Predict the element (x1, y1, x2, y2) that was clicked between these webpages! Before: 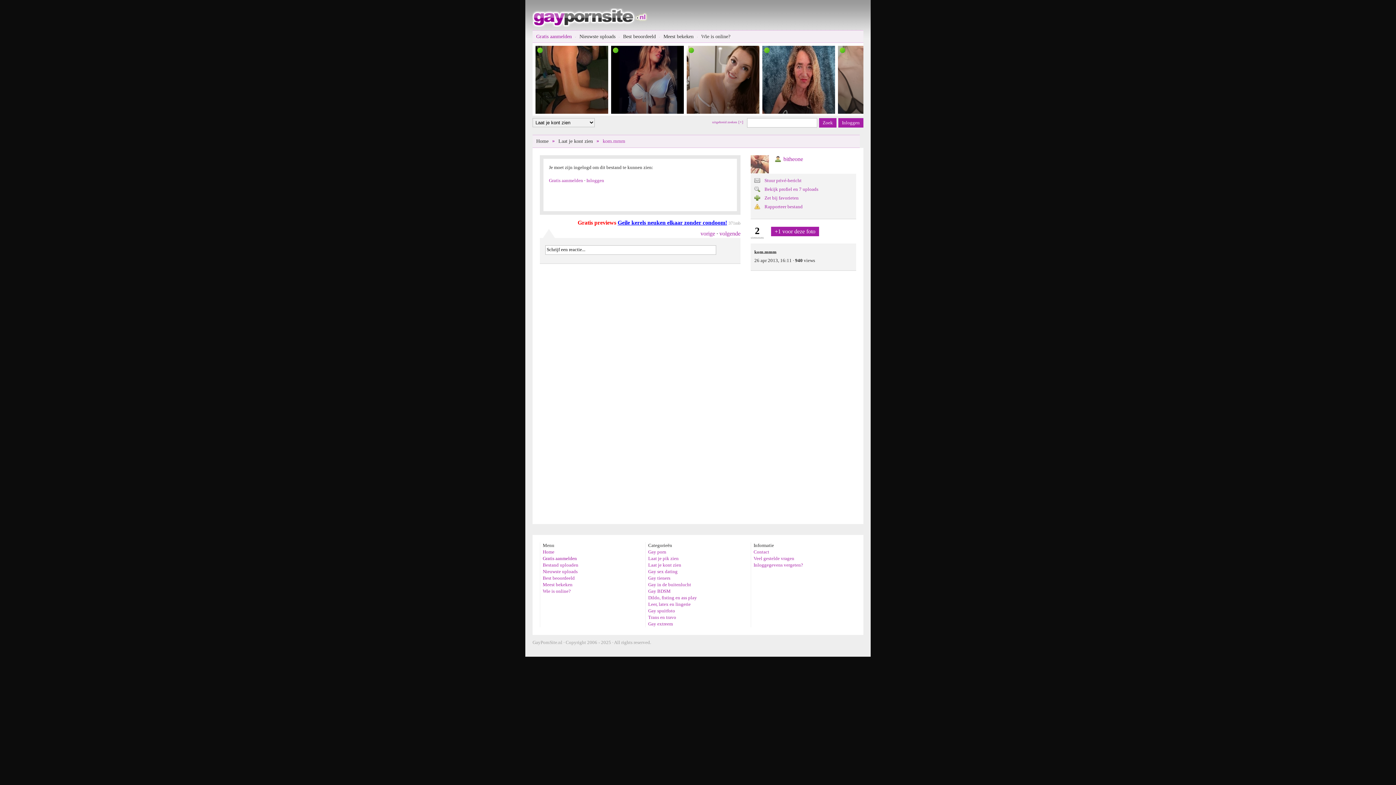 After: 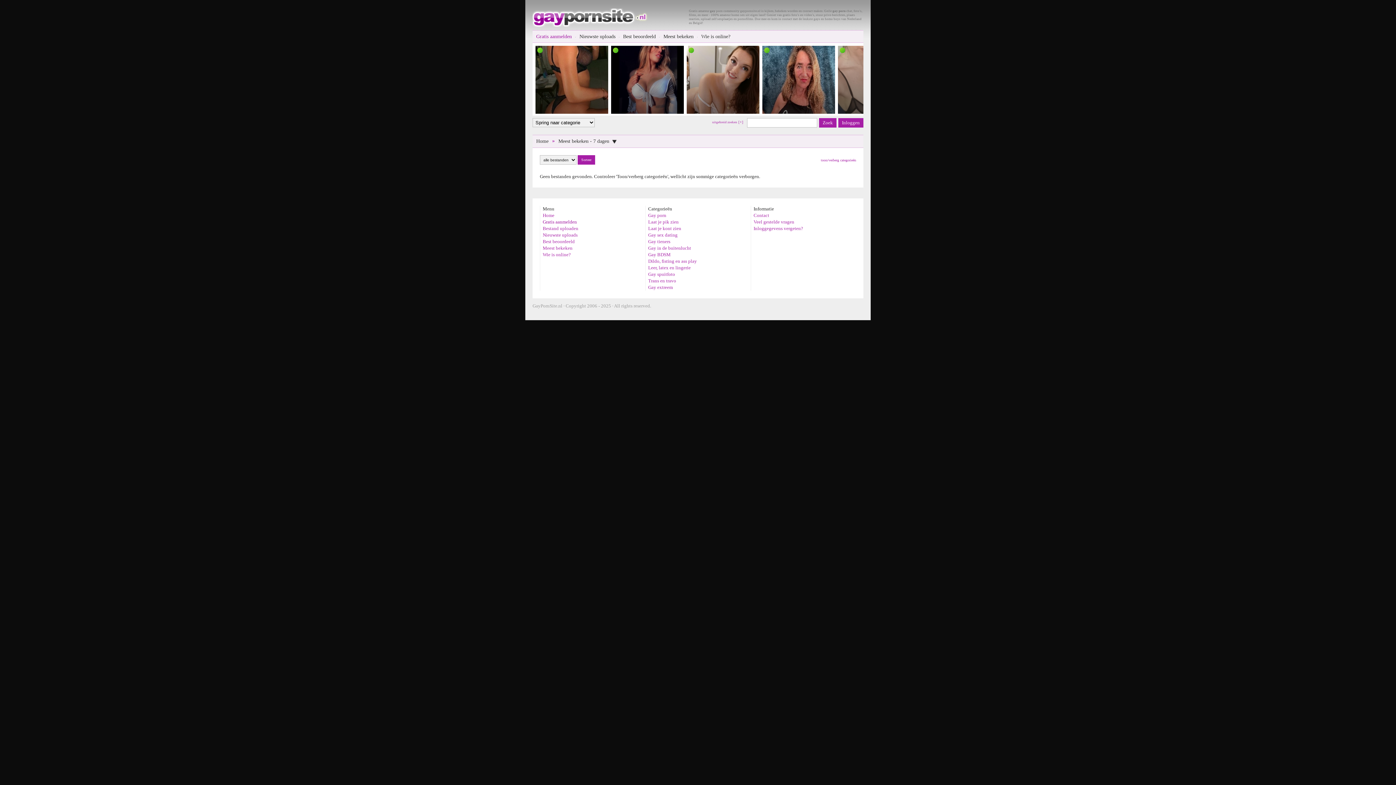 Action: label: Meest bekeken bbox: (661, 32, 695, 40)